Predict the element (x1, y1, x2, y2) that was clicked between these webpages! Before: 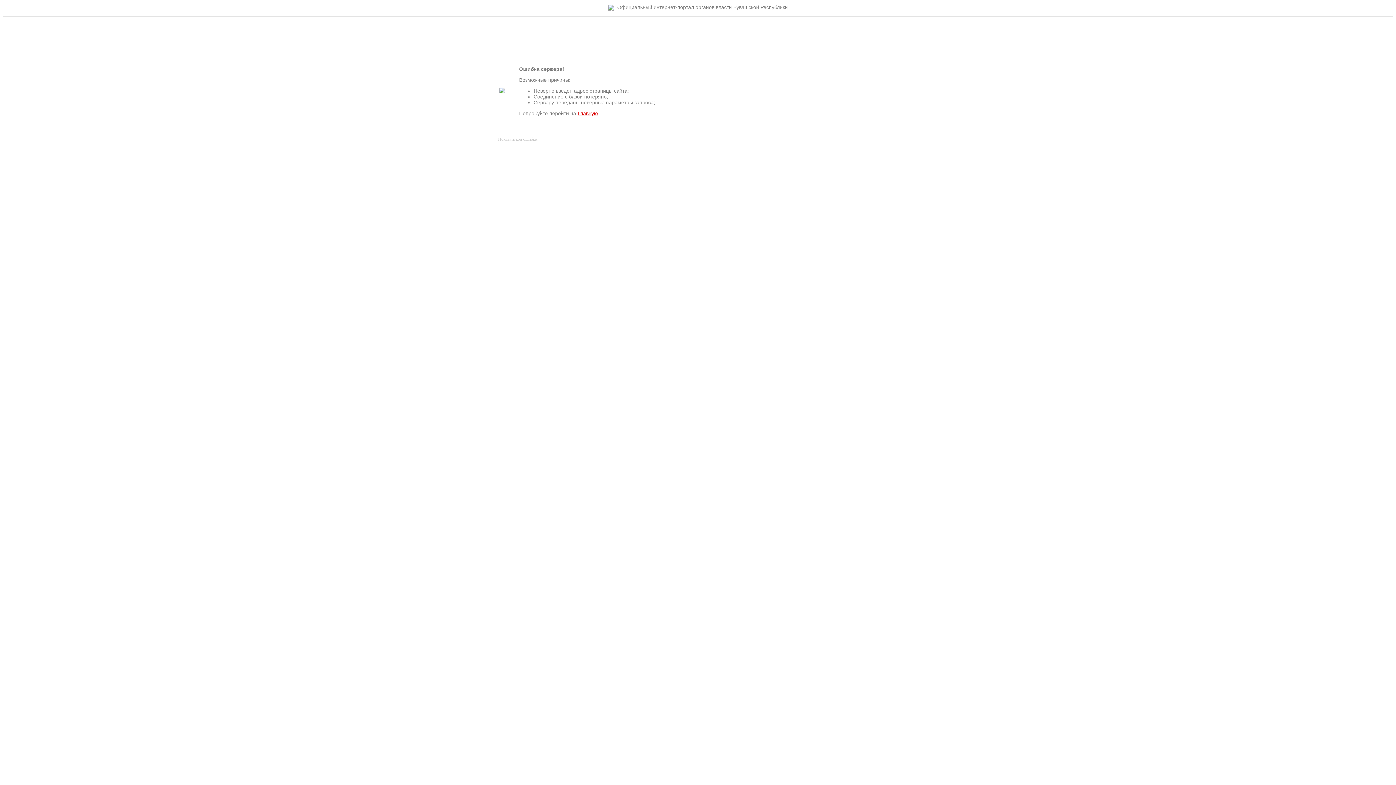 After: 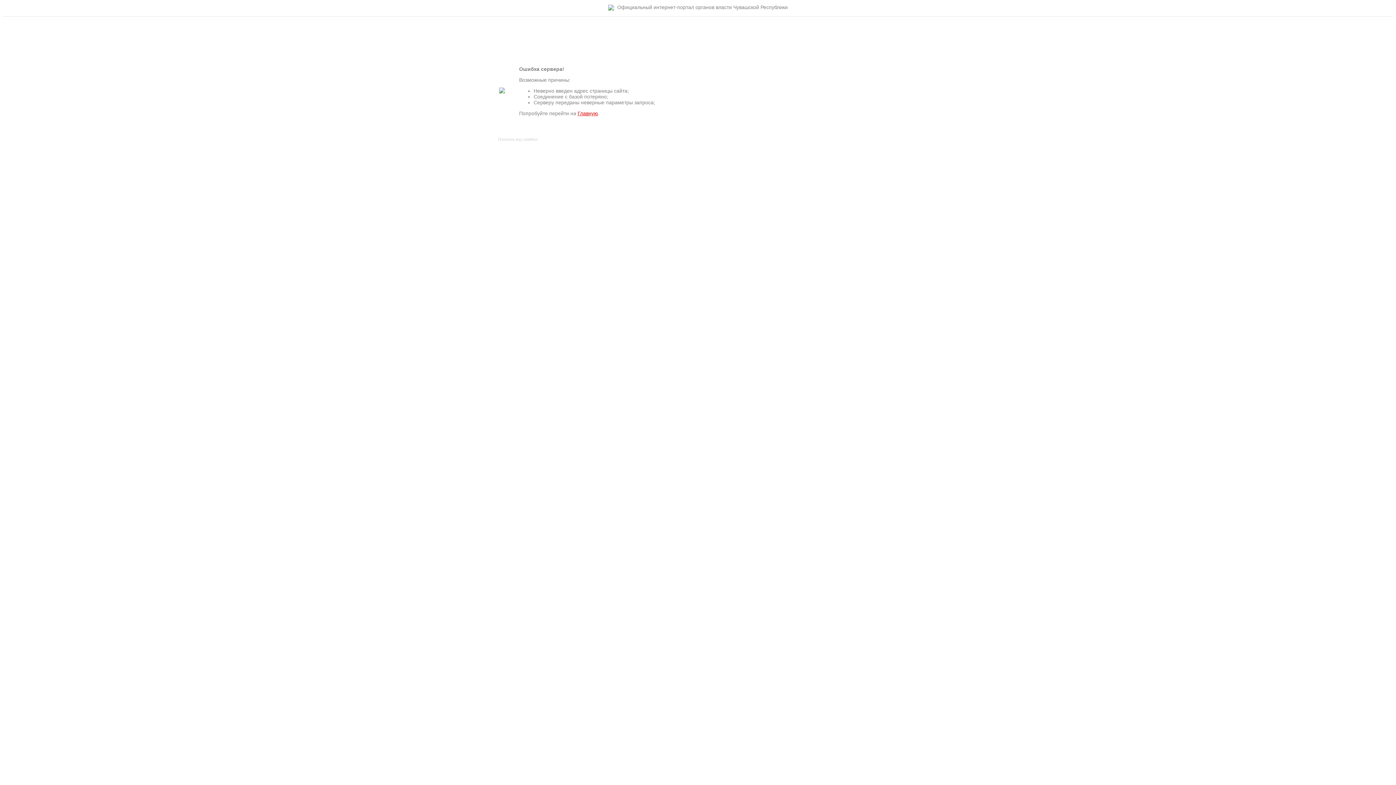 Action: bbox: (577, 110, 598, 116) label: Главную